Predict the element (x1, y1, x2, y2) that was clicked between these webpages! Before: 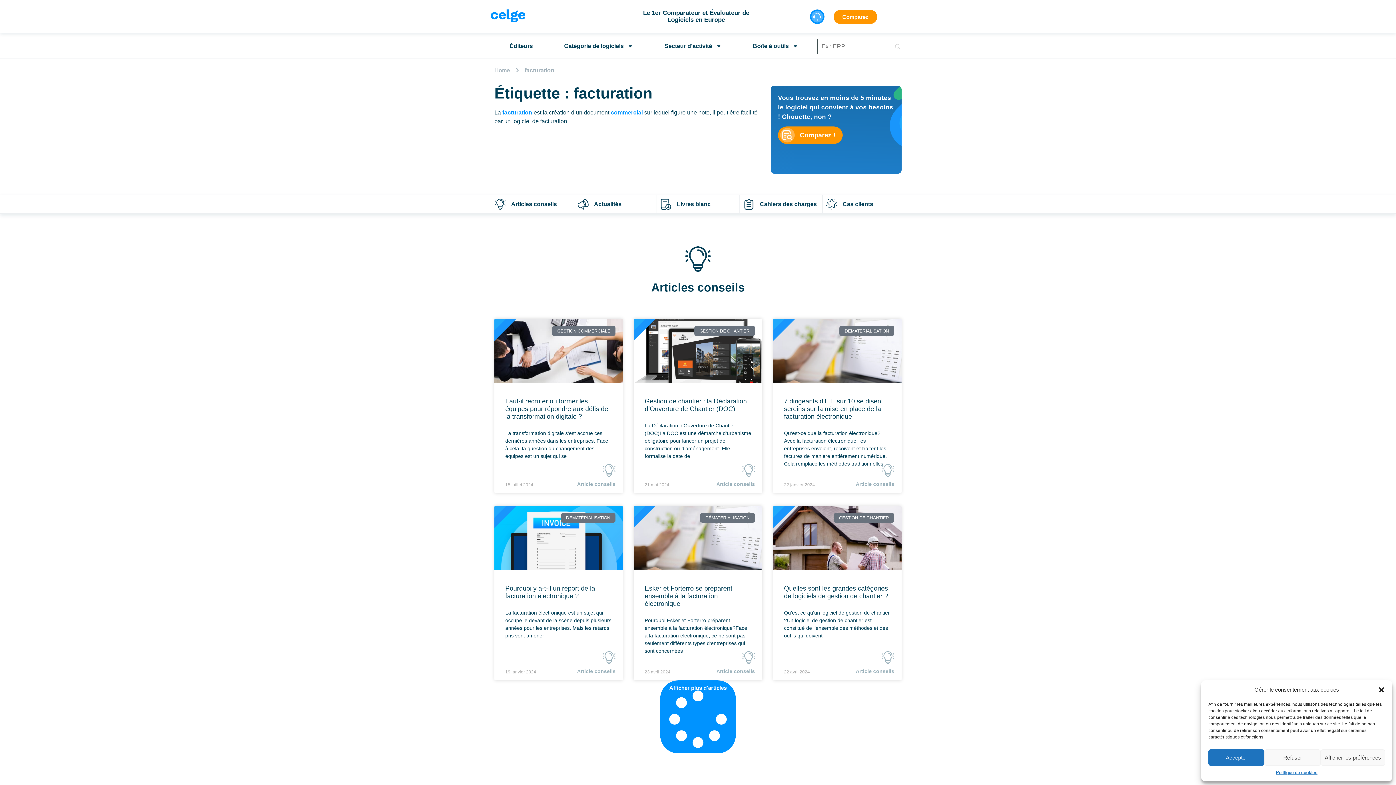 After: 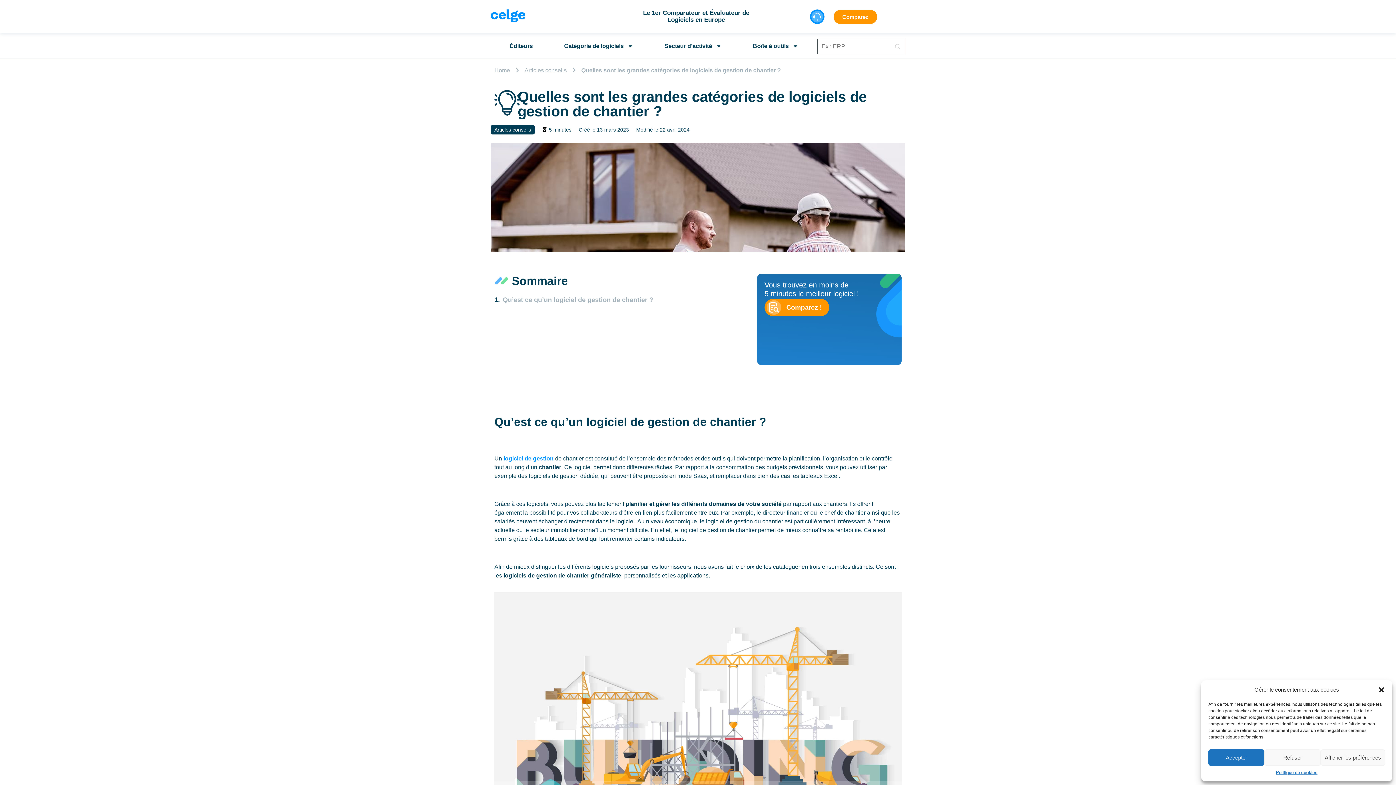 Action: bbox: (773, 506, 901, 570)